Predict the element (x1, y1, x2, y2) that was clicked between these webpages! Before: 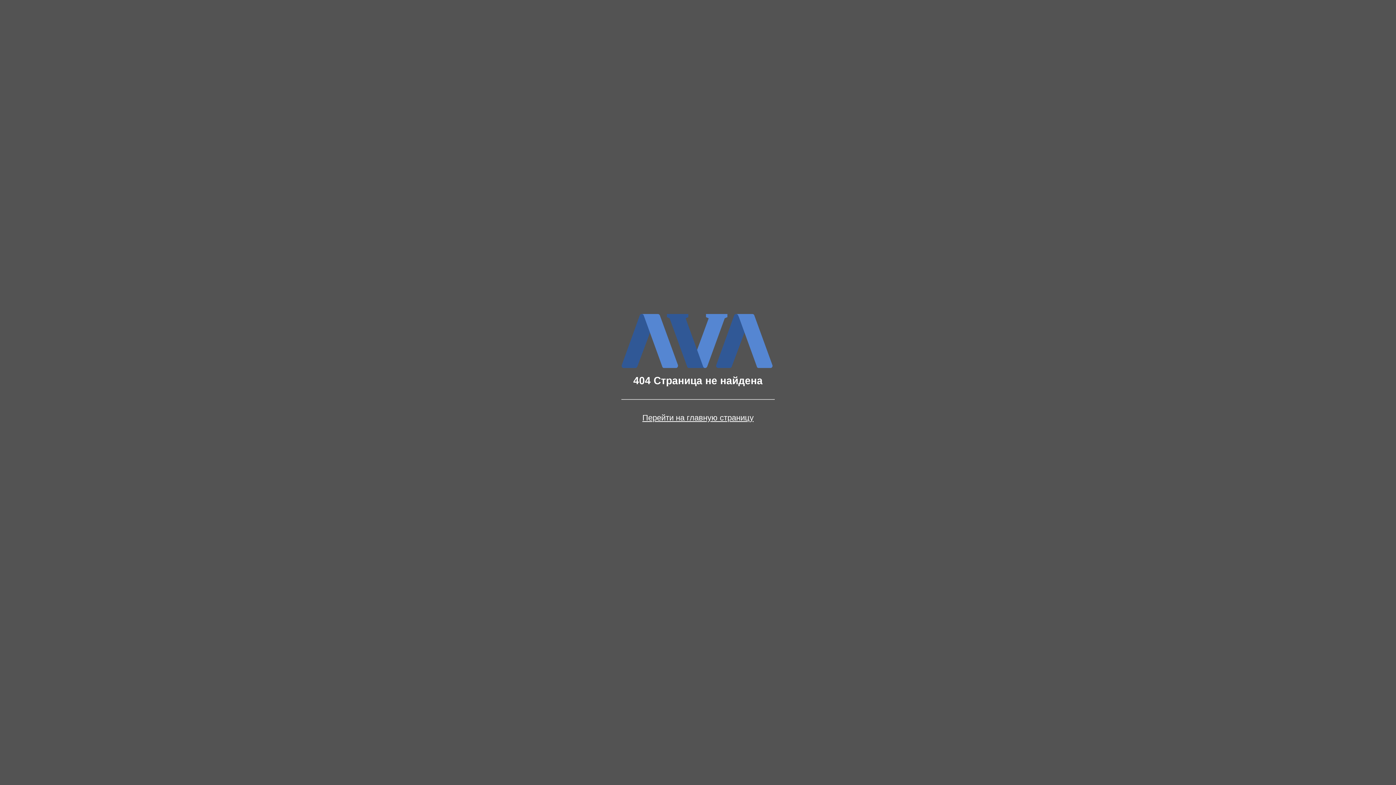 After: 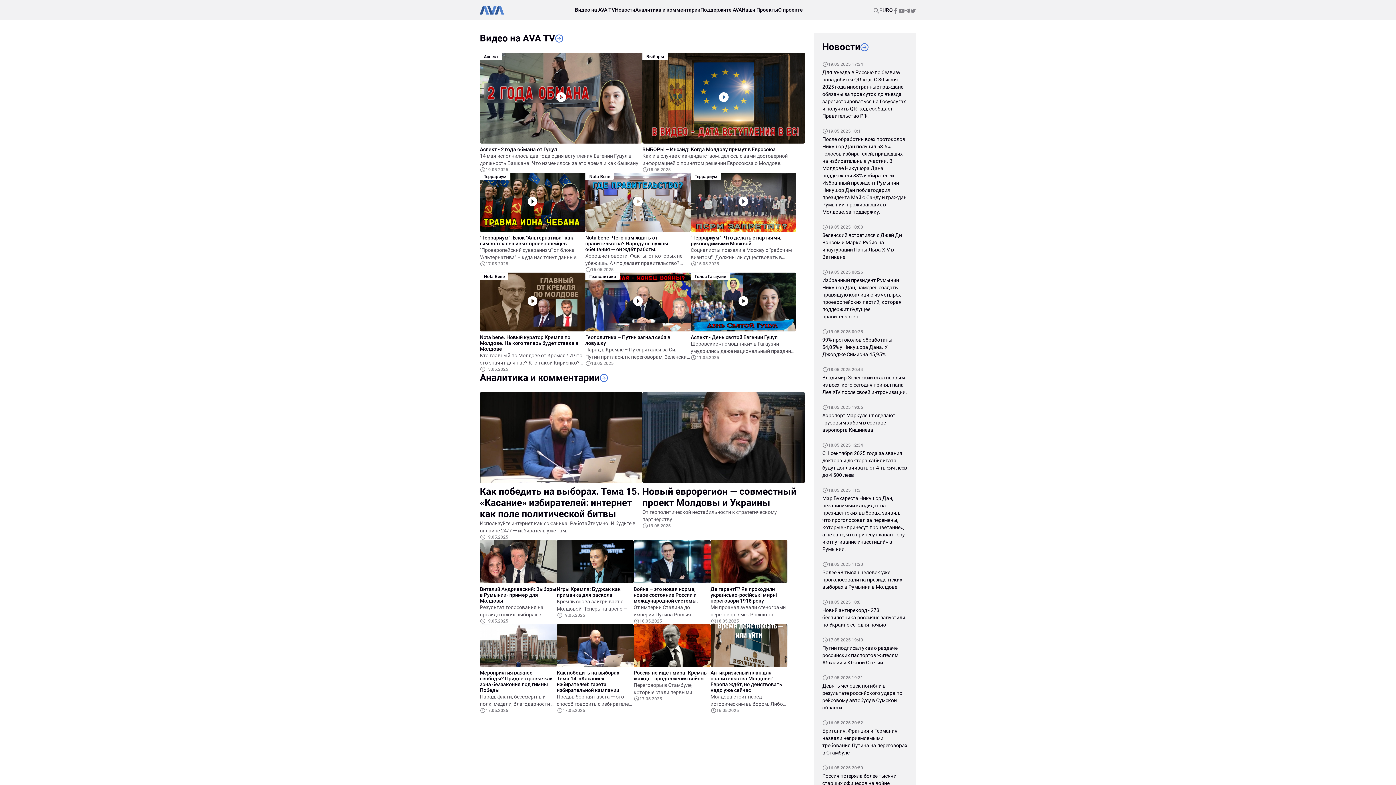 Action: bbox: (642, 414, 753, 421) label: Перейти на главную страницу